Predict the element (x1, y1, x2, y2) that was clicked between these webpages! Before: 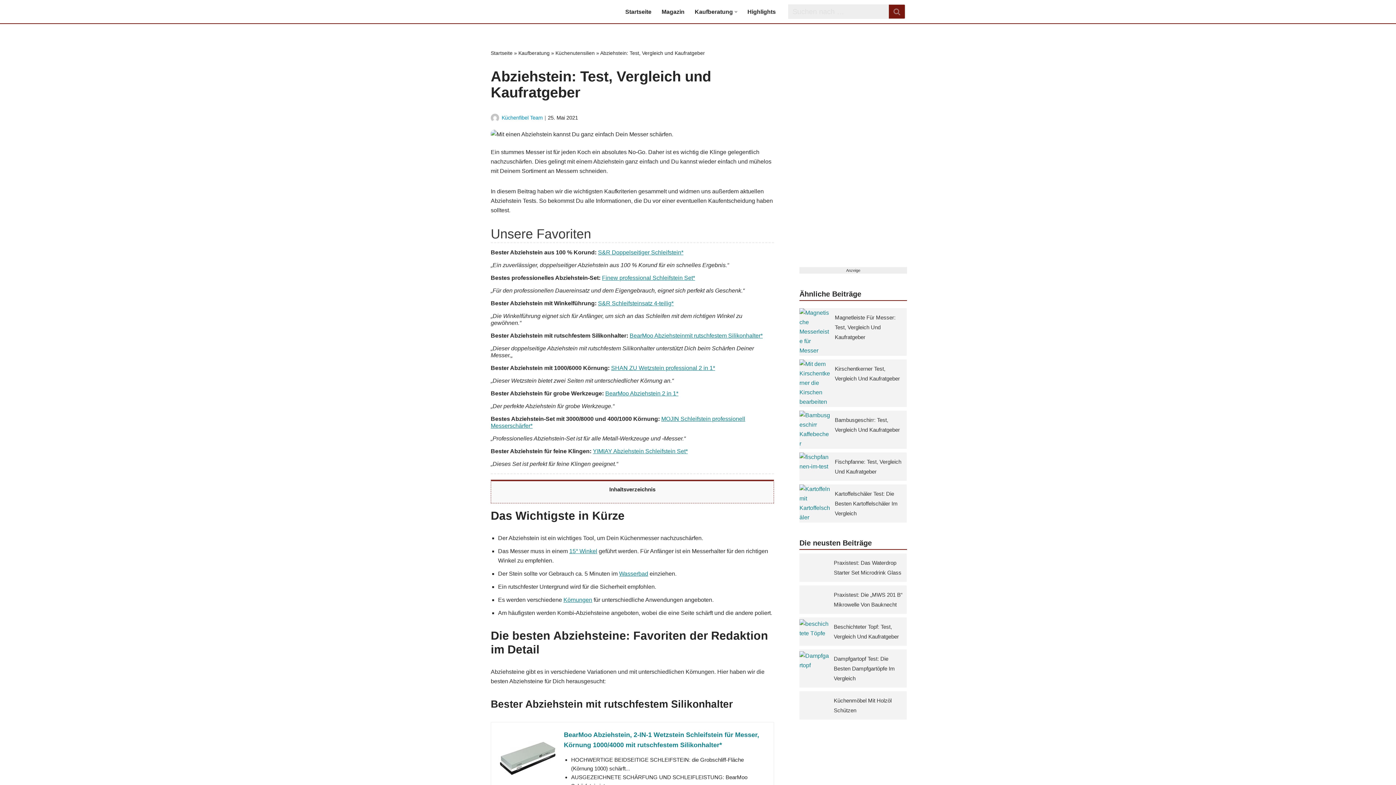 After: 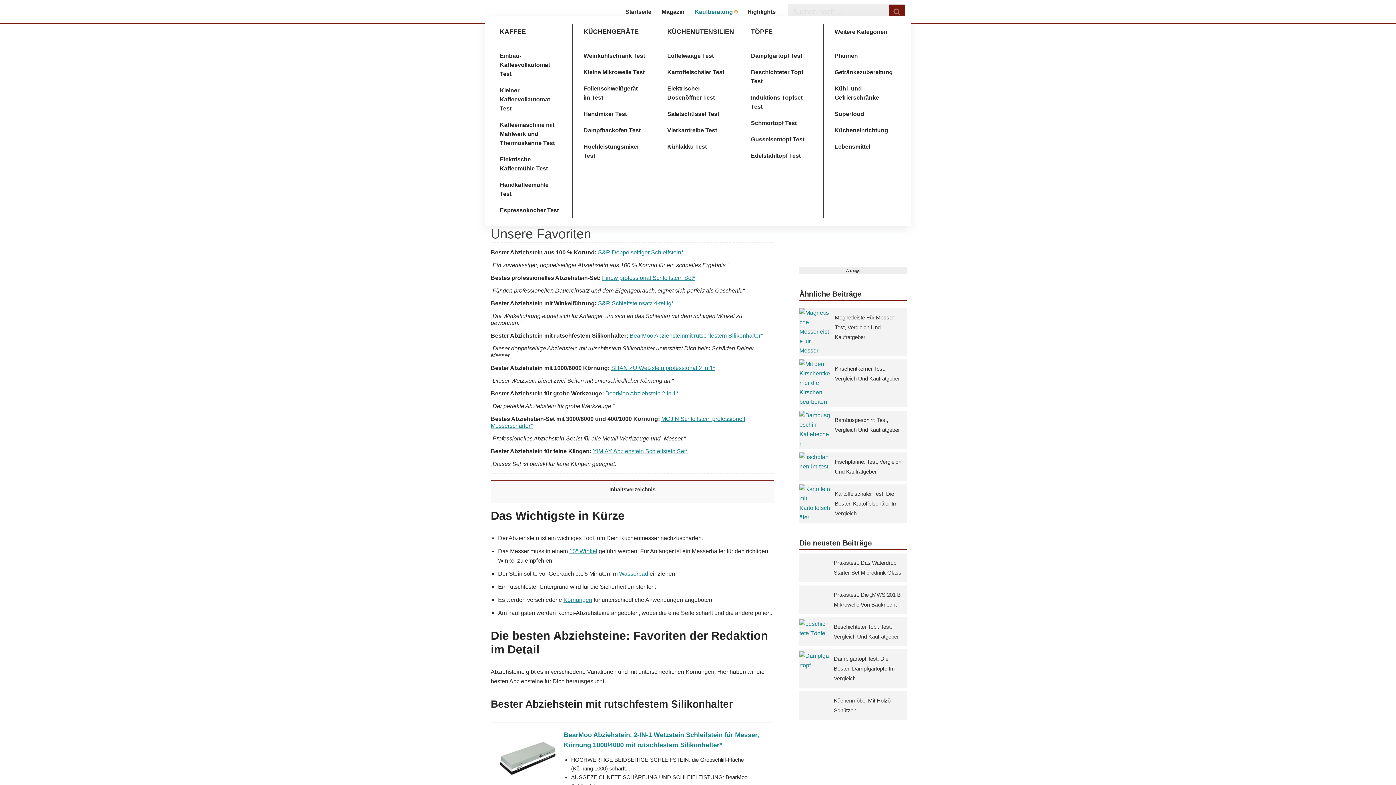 Action: bbox: (734, 10, 737, 12) label: Open Submenu